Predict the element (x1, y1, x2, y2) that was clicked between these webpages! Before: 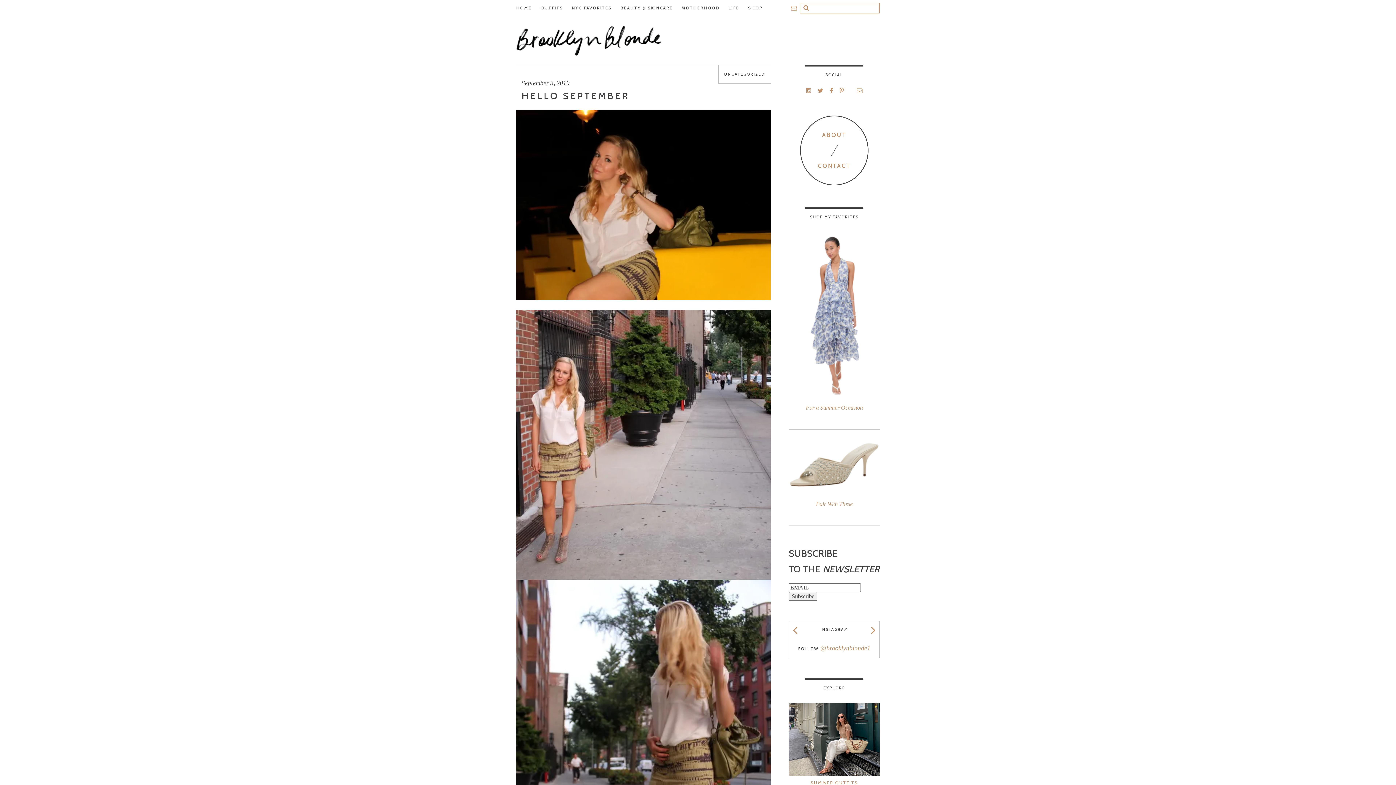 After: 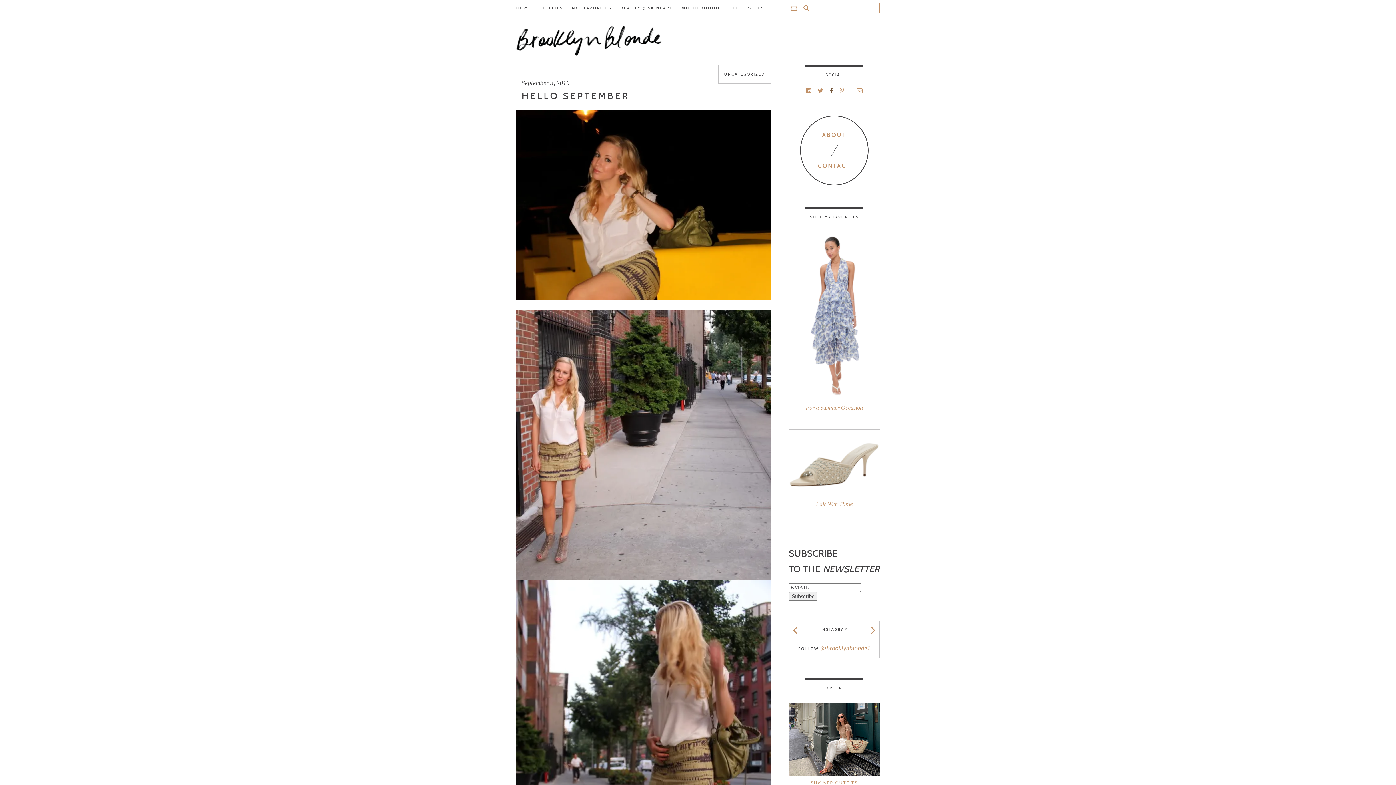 Action: bbox: (830, 88, 833, 93)